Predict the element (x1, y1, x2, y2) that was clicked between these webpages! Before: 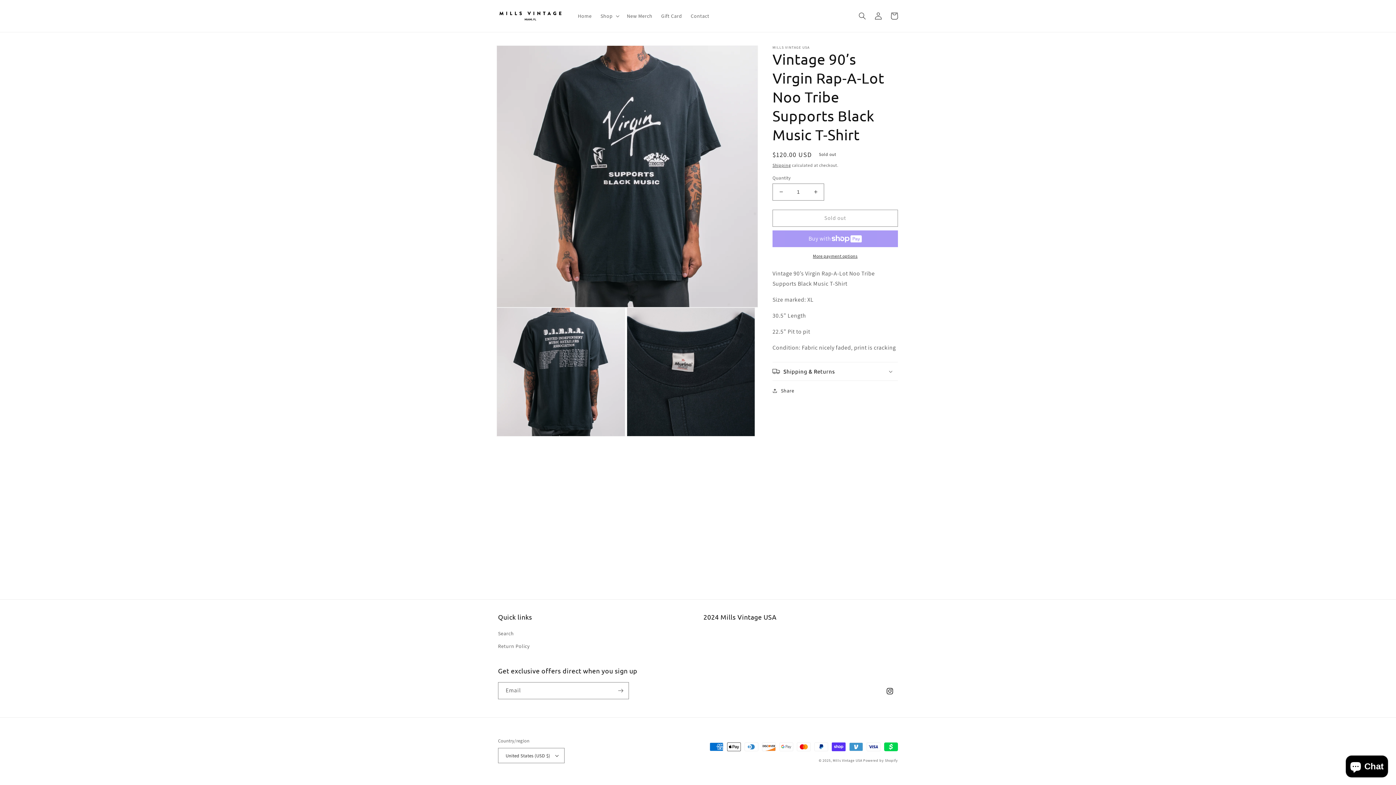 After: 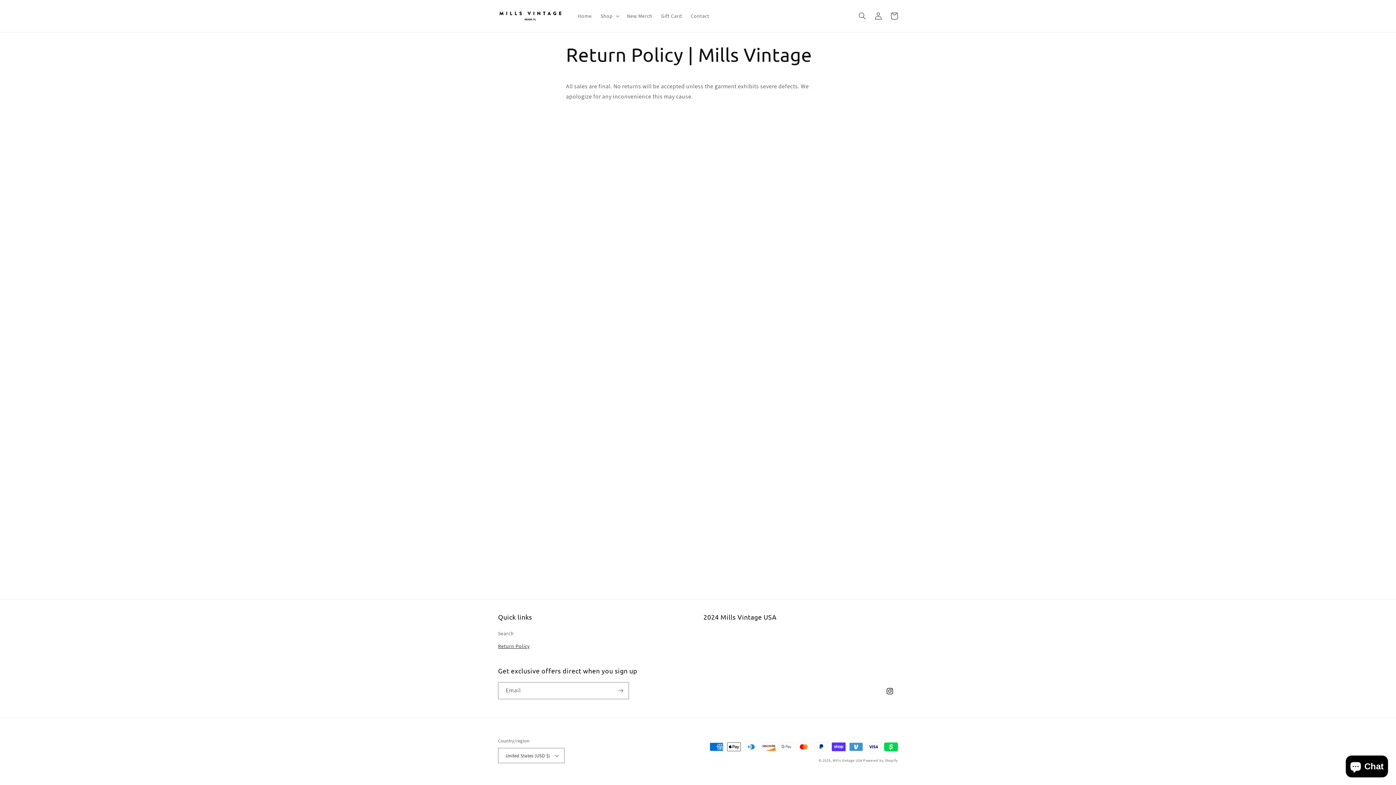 Action: label: Return Policy bbox: (498, 640, 529, 653)